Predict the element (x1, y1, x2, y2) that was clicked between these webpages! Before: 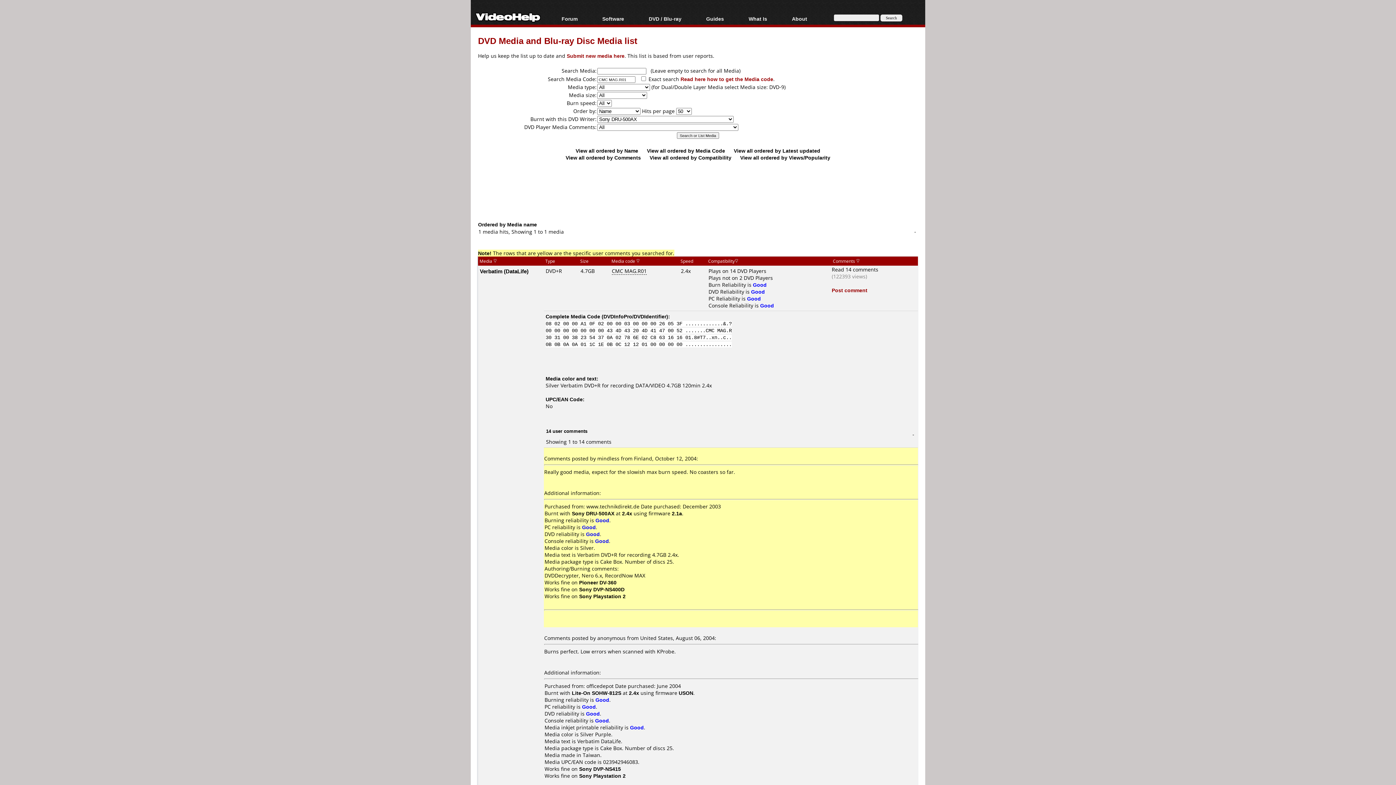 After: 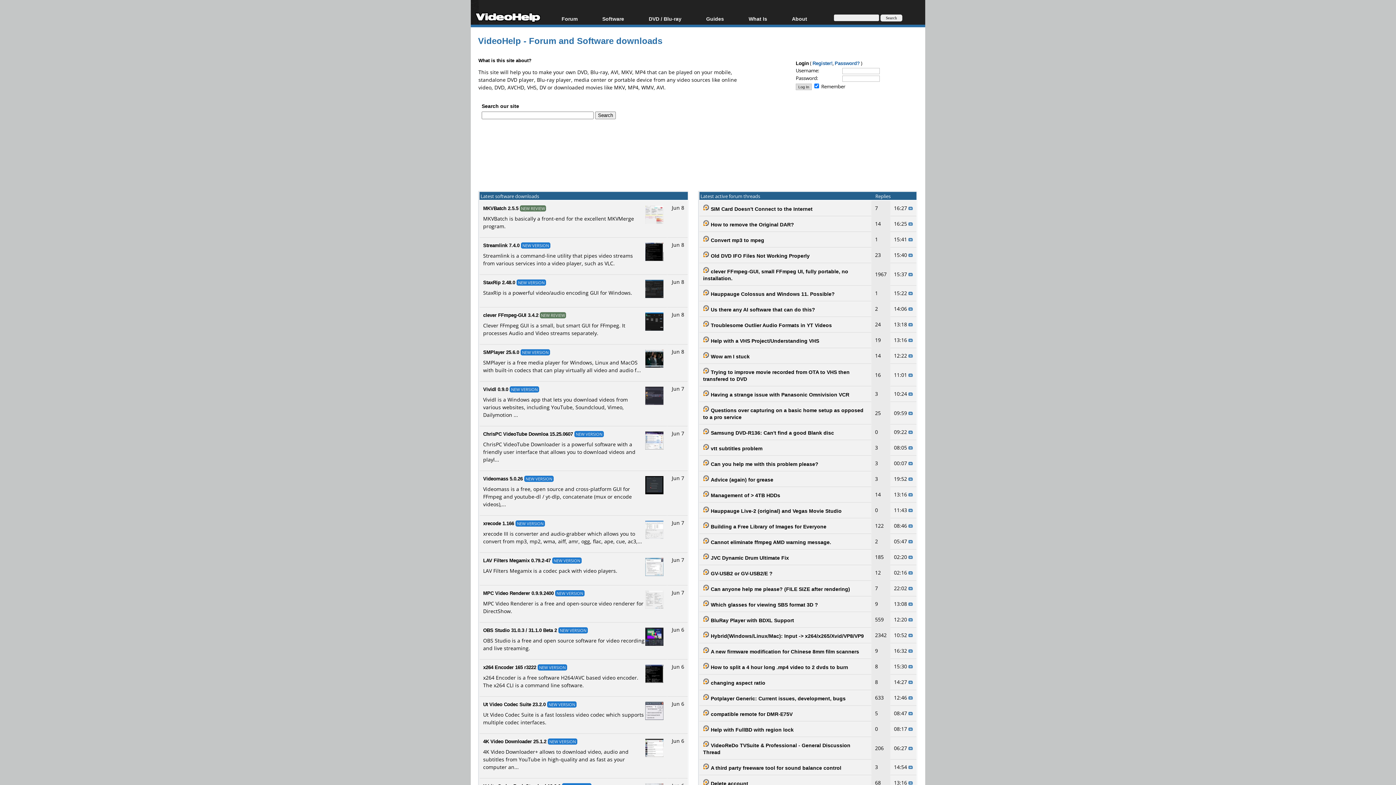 Action: bbox: (470, 8, 557, 27)